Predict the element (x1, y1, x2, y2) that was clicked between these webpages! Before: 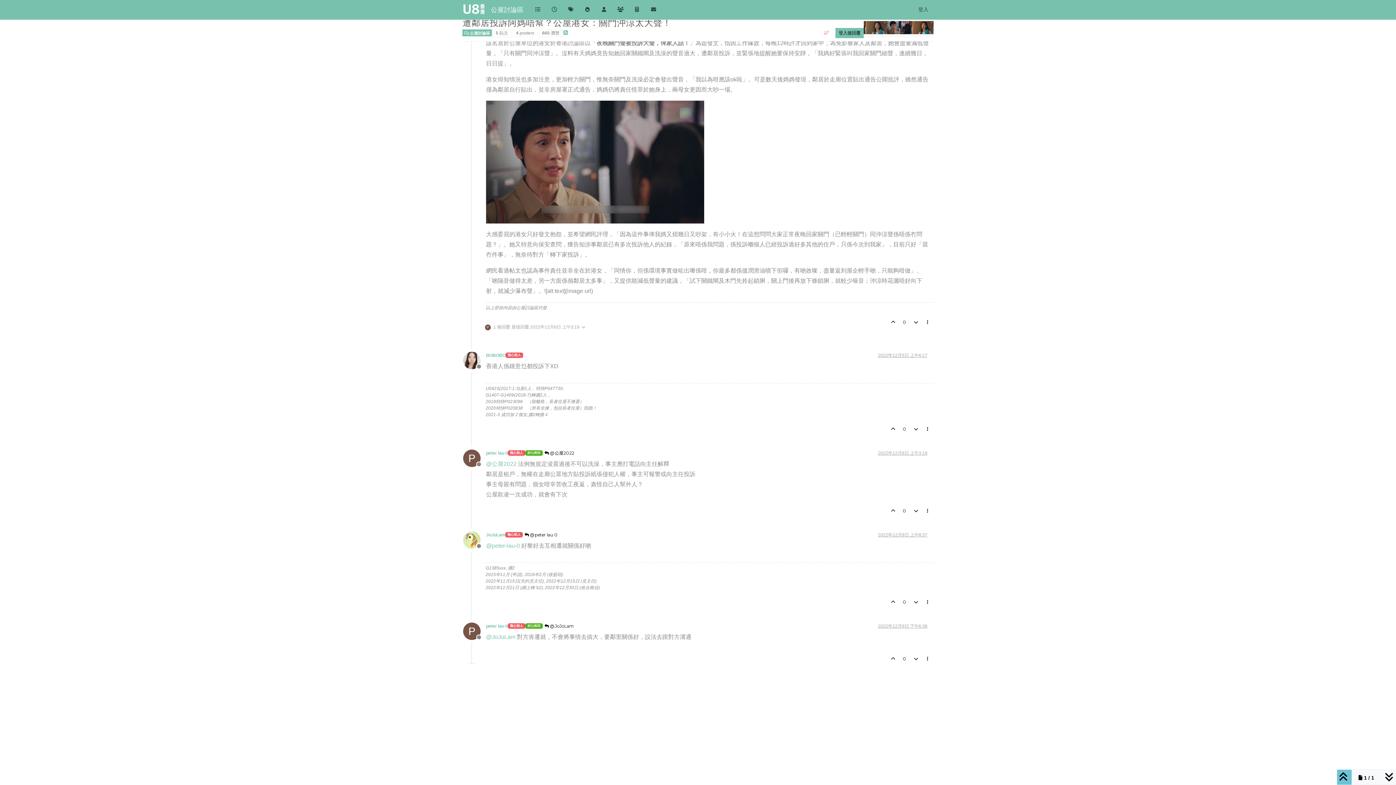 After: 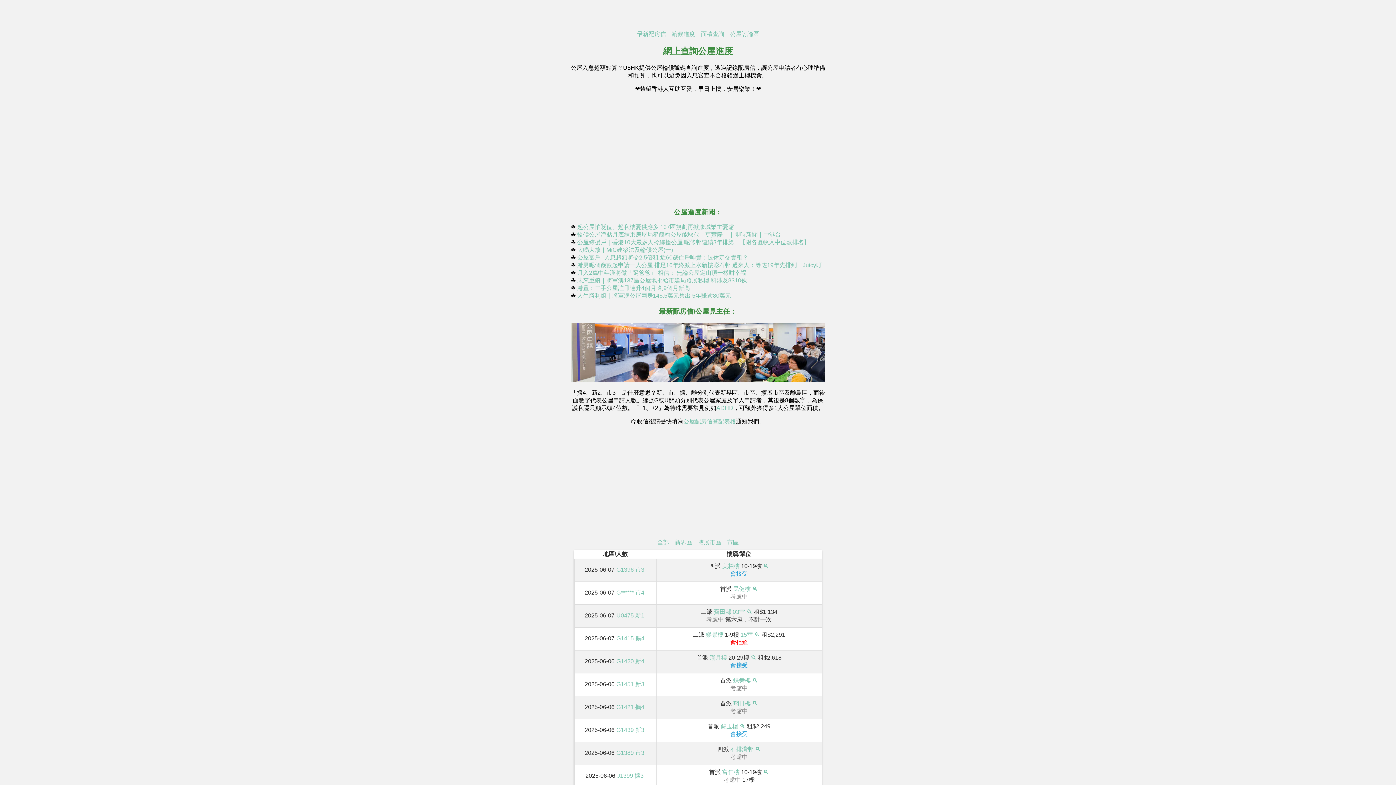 Action: bbox: (645, 3, 661, 16)